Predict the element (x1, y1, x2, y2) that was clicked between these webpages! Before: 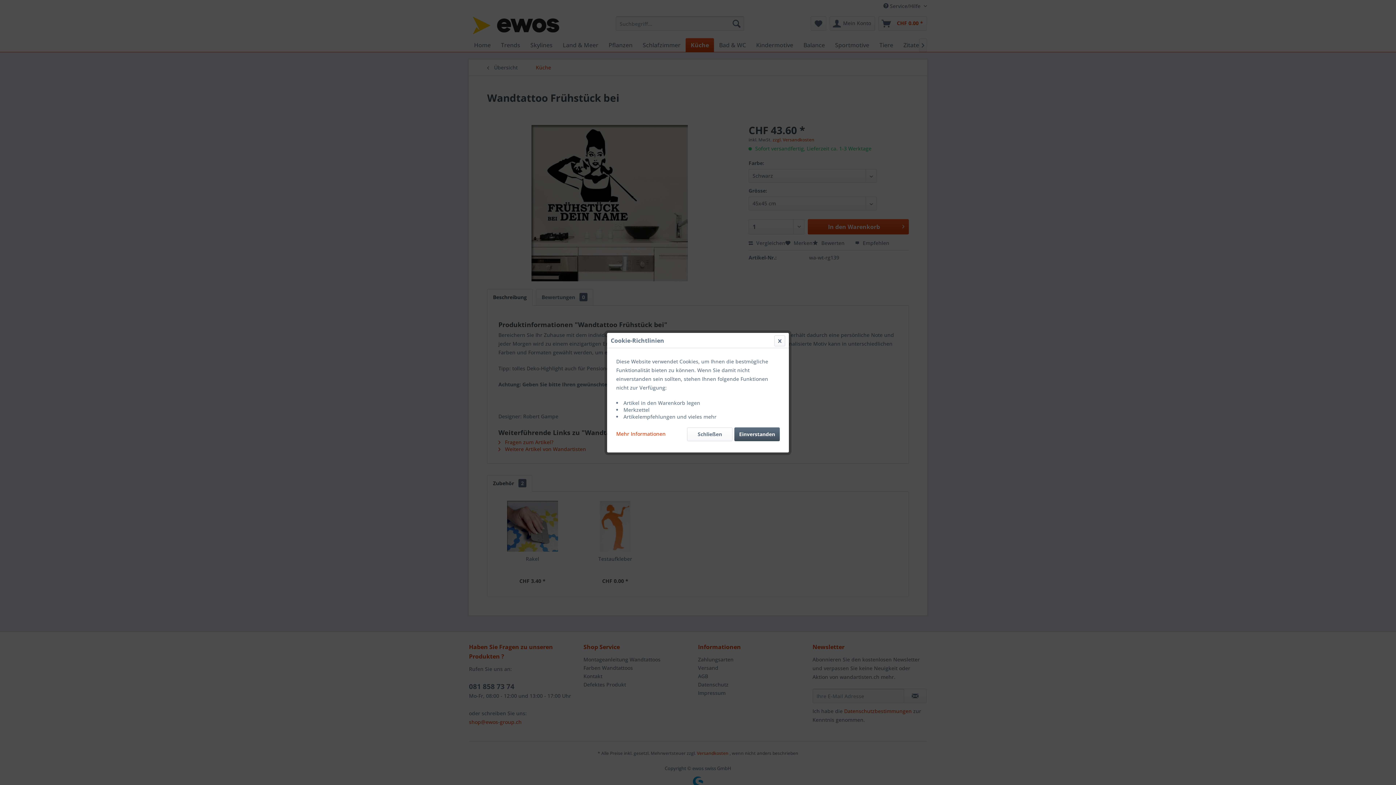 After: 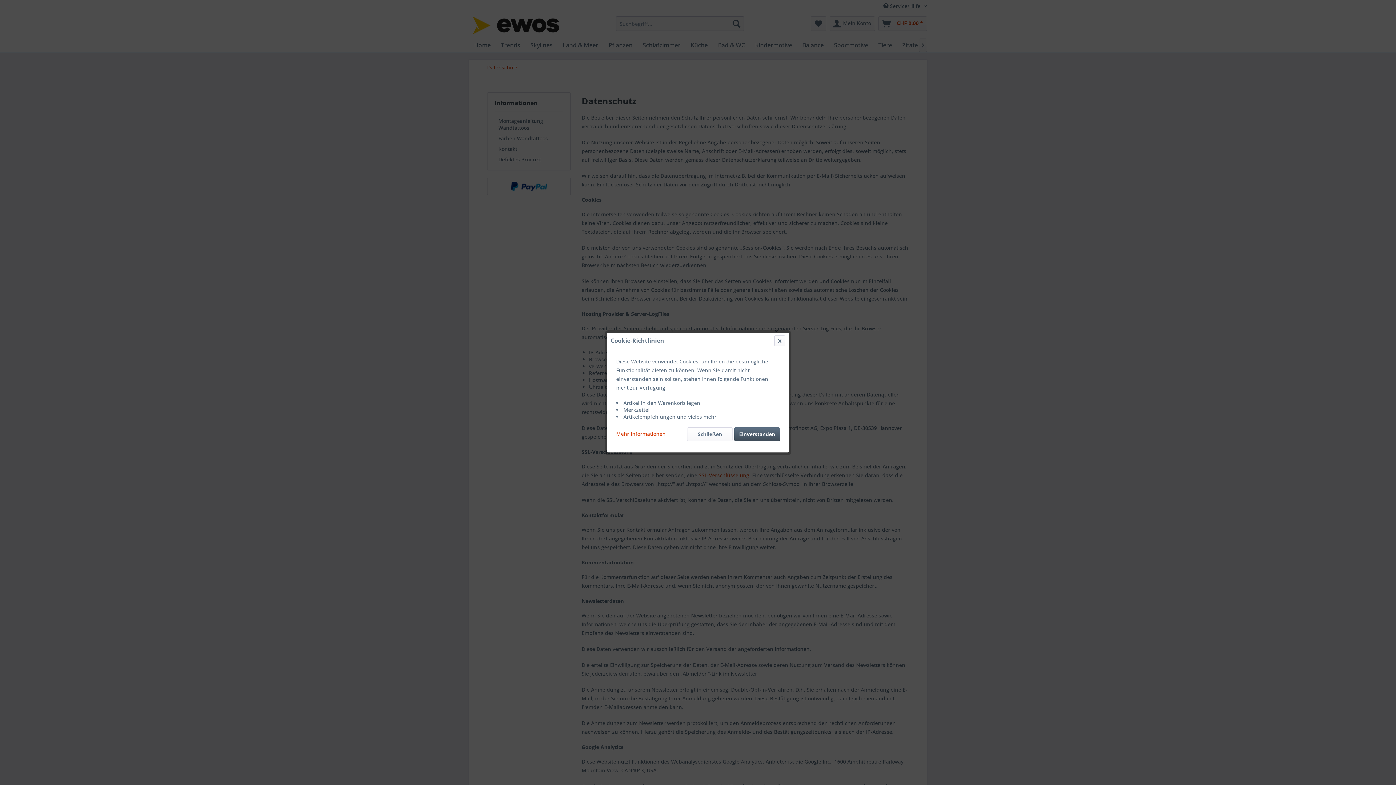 Action: bbox: (616, 427, 665, 437) label: Mehr Informationen